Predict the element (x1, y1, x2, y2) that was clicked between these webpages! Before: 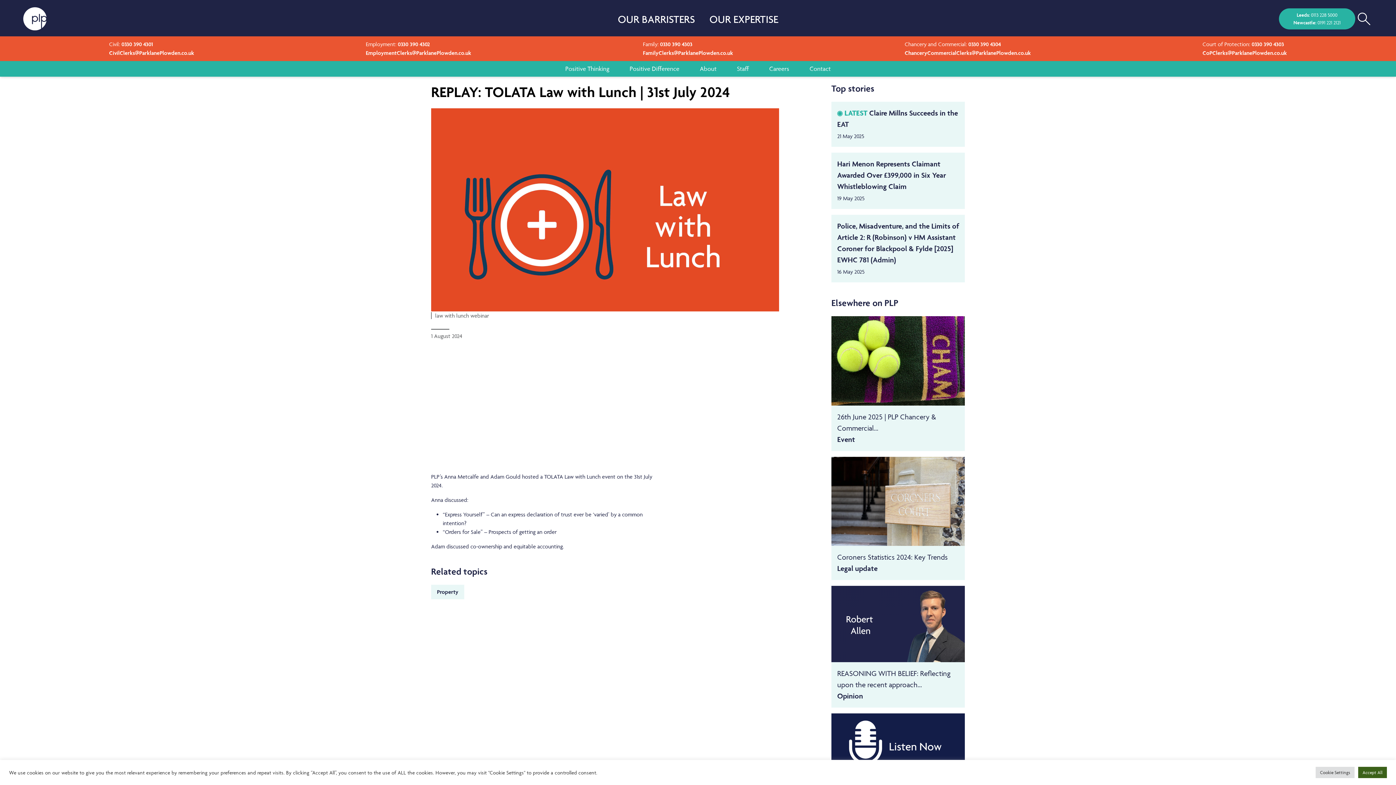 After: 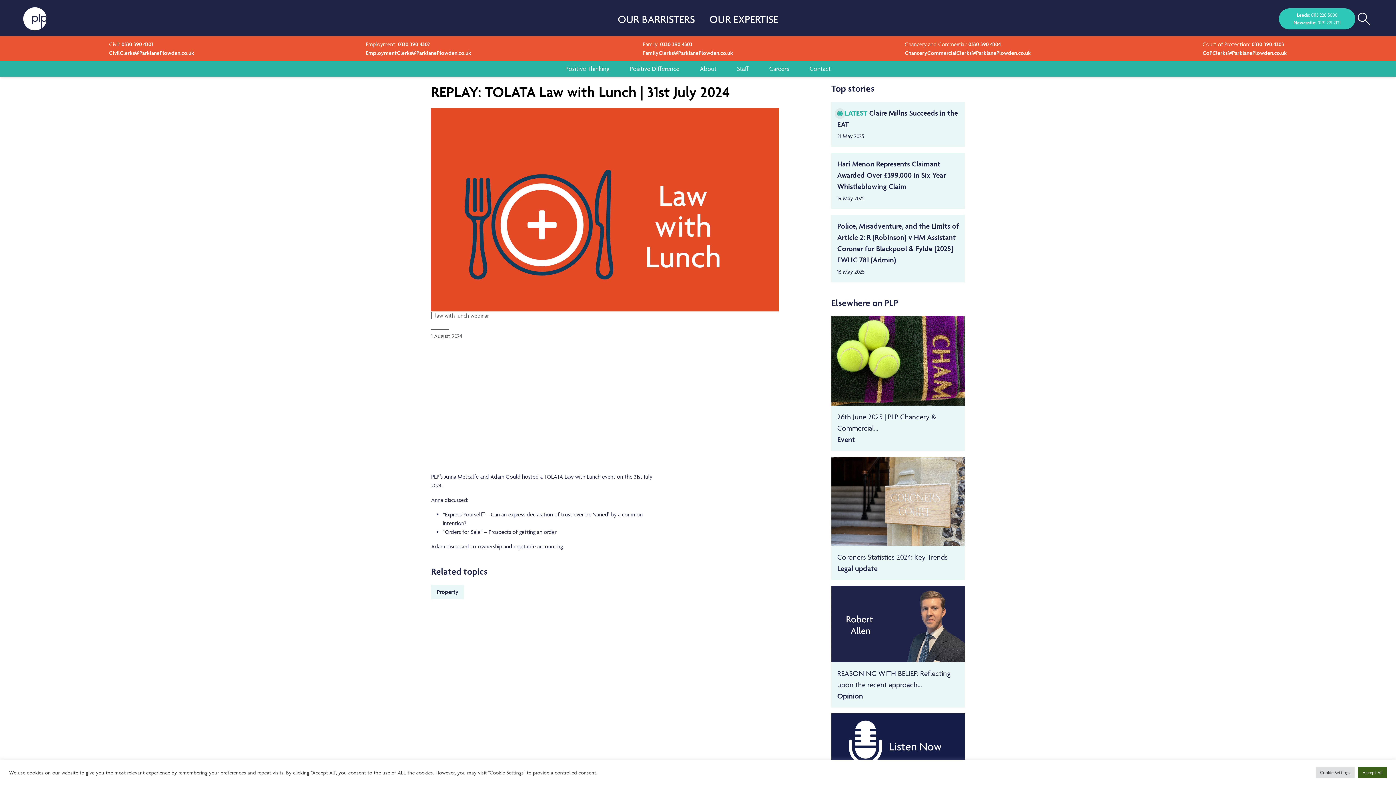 Action: label: Leeds: 0113 228 5000
Newcastle: 0191 221 2121 bbox: (1279, 8, 1355, 29)